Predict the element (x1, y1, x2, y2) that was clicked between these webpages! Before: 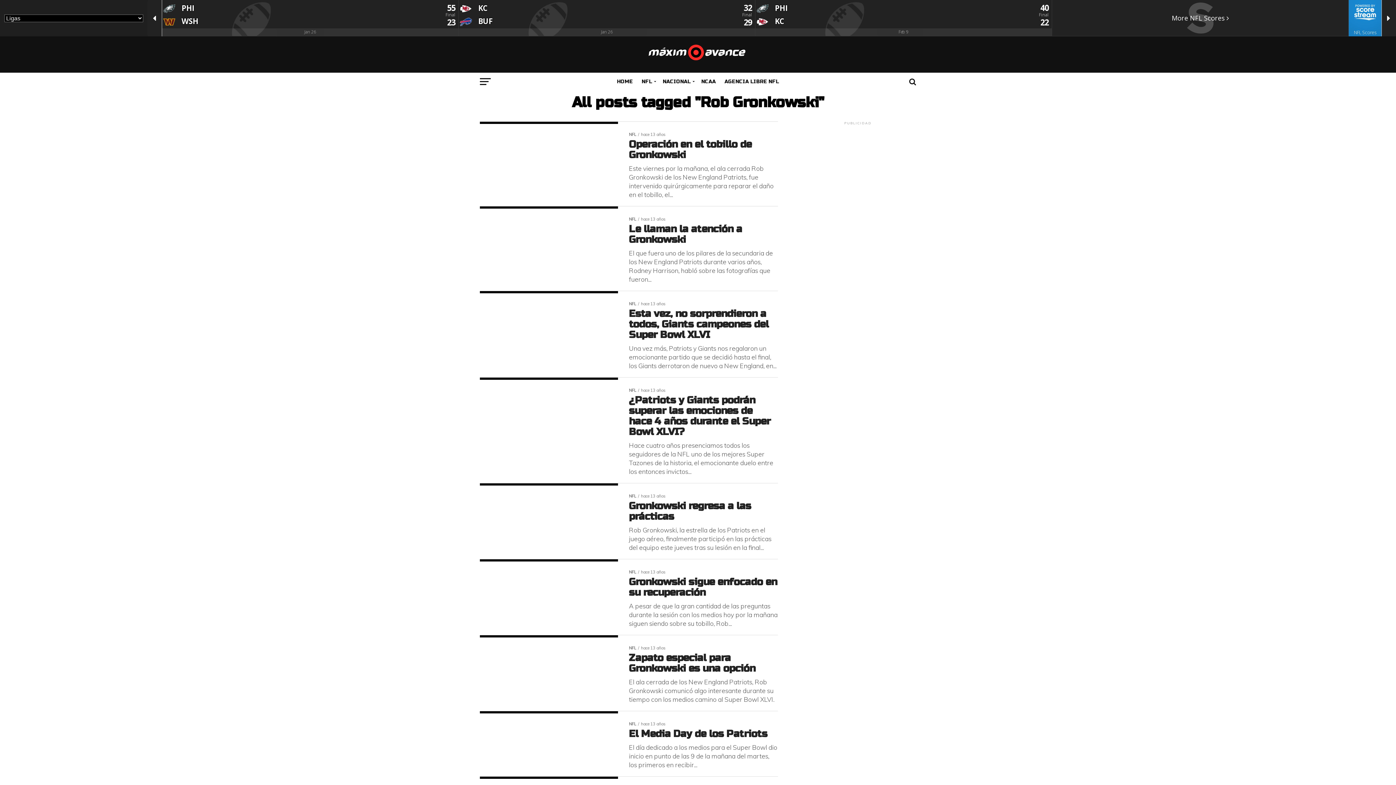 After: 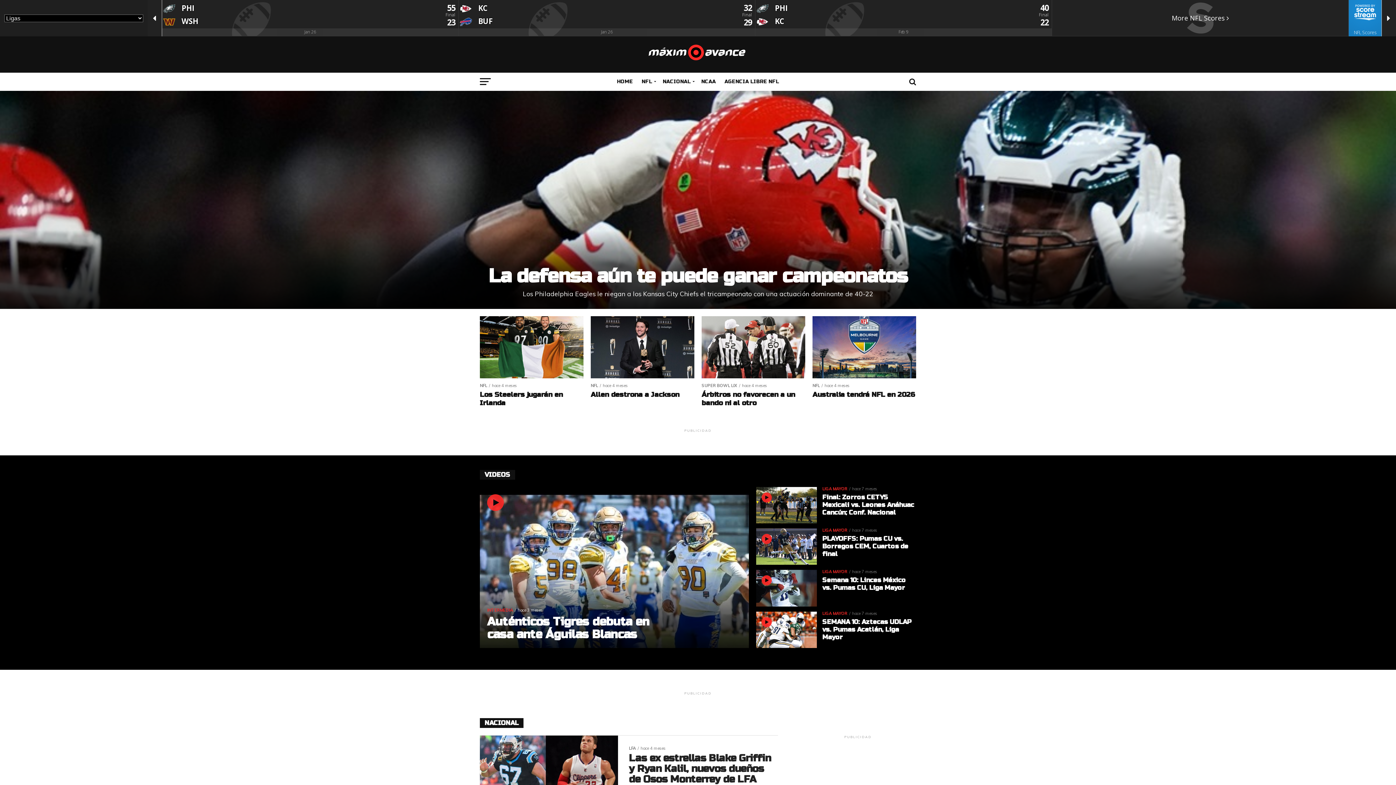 Action: bbox: (625, 43, 770, 61)